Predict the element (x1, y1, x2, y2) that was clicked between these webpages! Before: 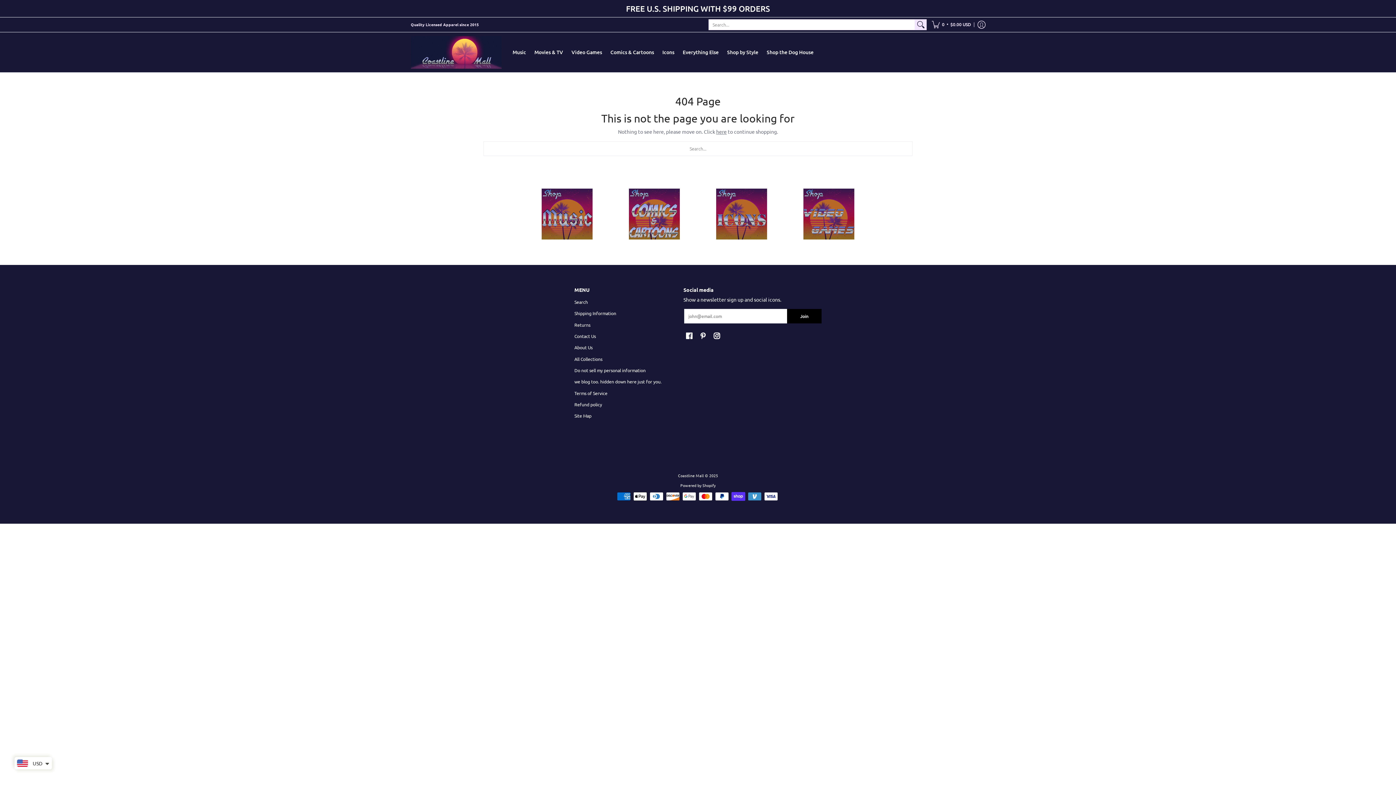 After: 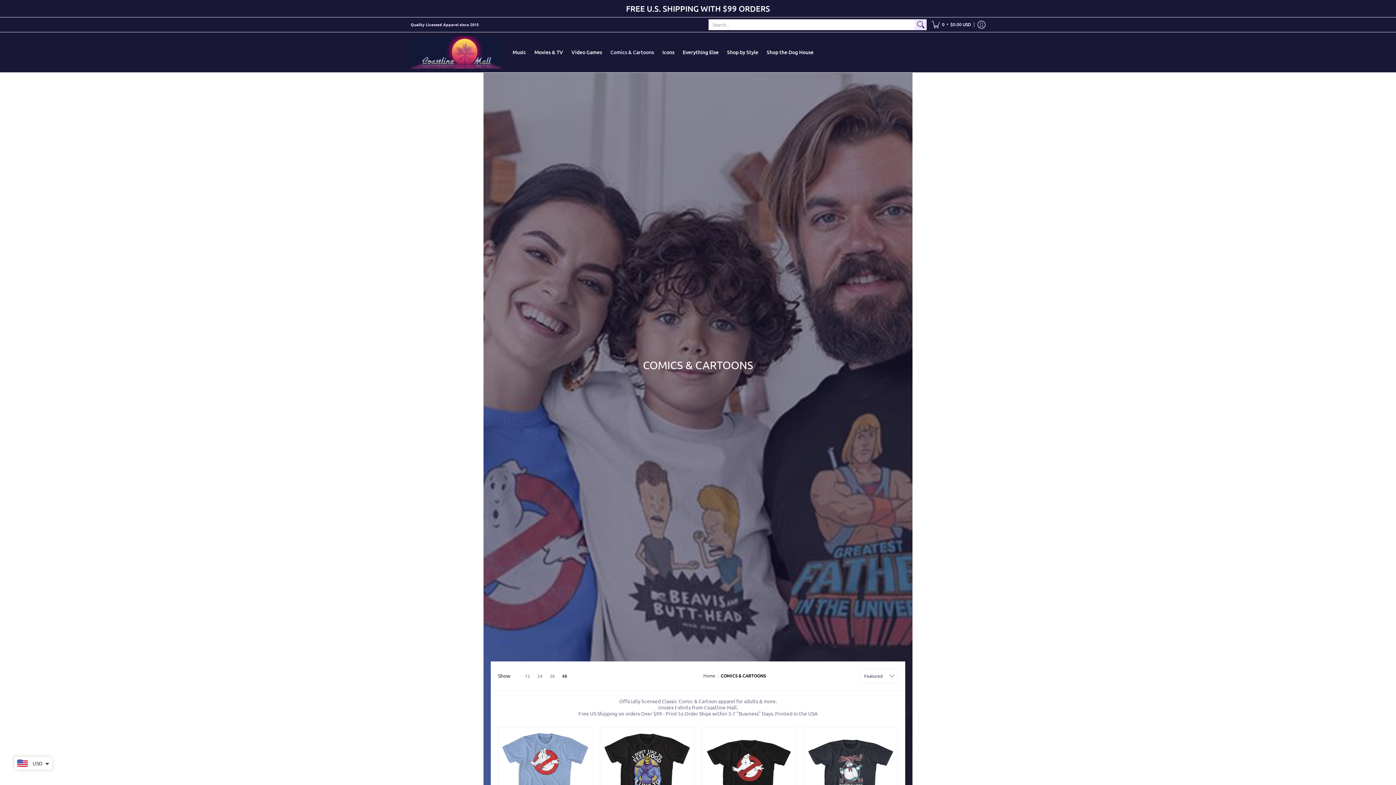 Action: bbox: (614, 188, 694, 239)